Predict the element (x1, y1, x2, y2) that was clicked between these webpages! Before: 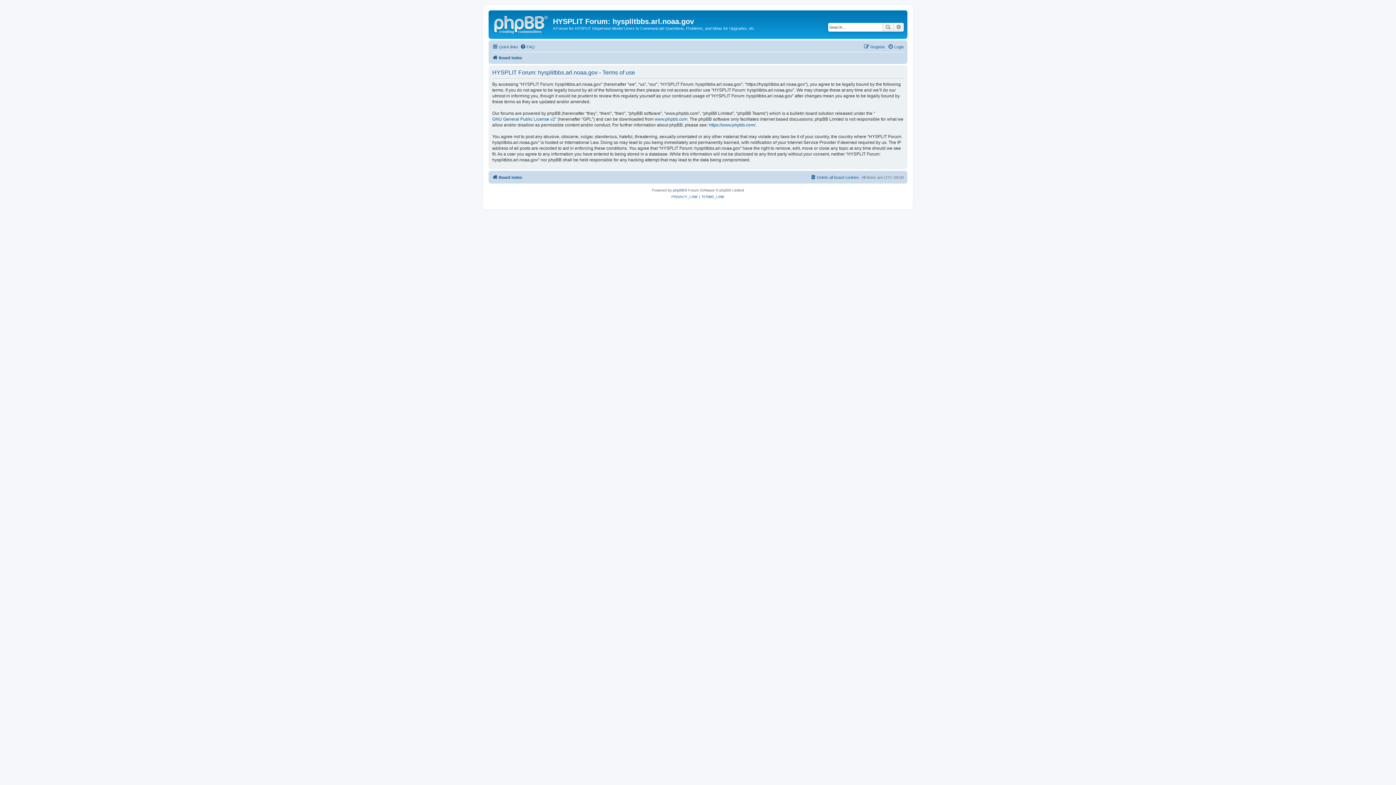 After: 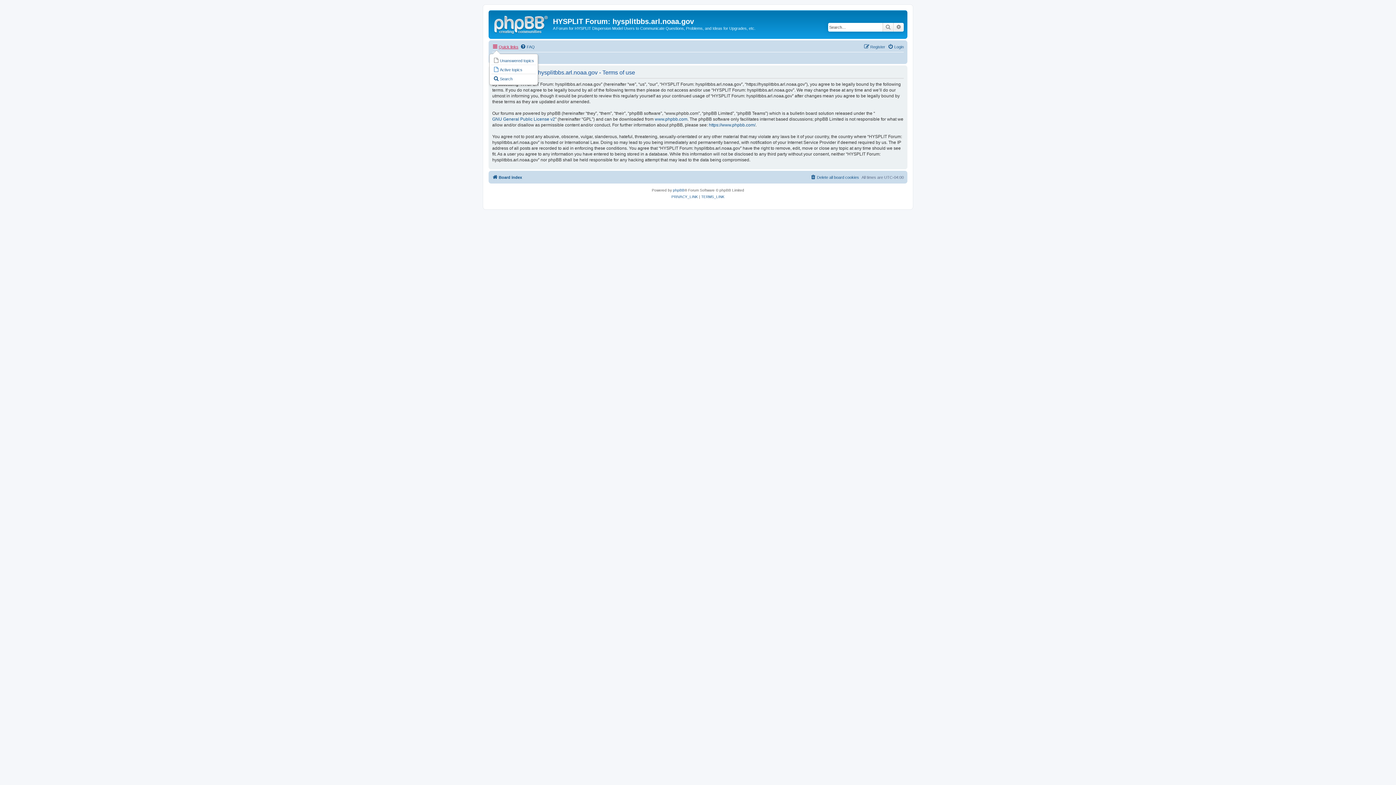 Action: bbox: (492, 42, 518, 51) label: Quick links